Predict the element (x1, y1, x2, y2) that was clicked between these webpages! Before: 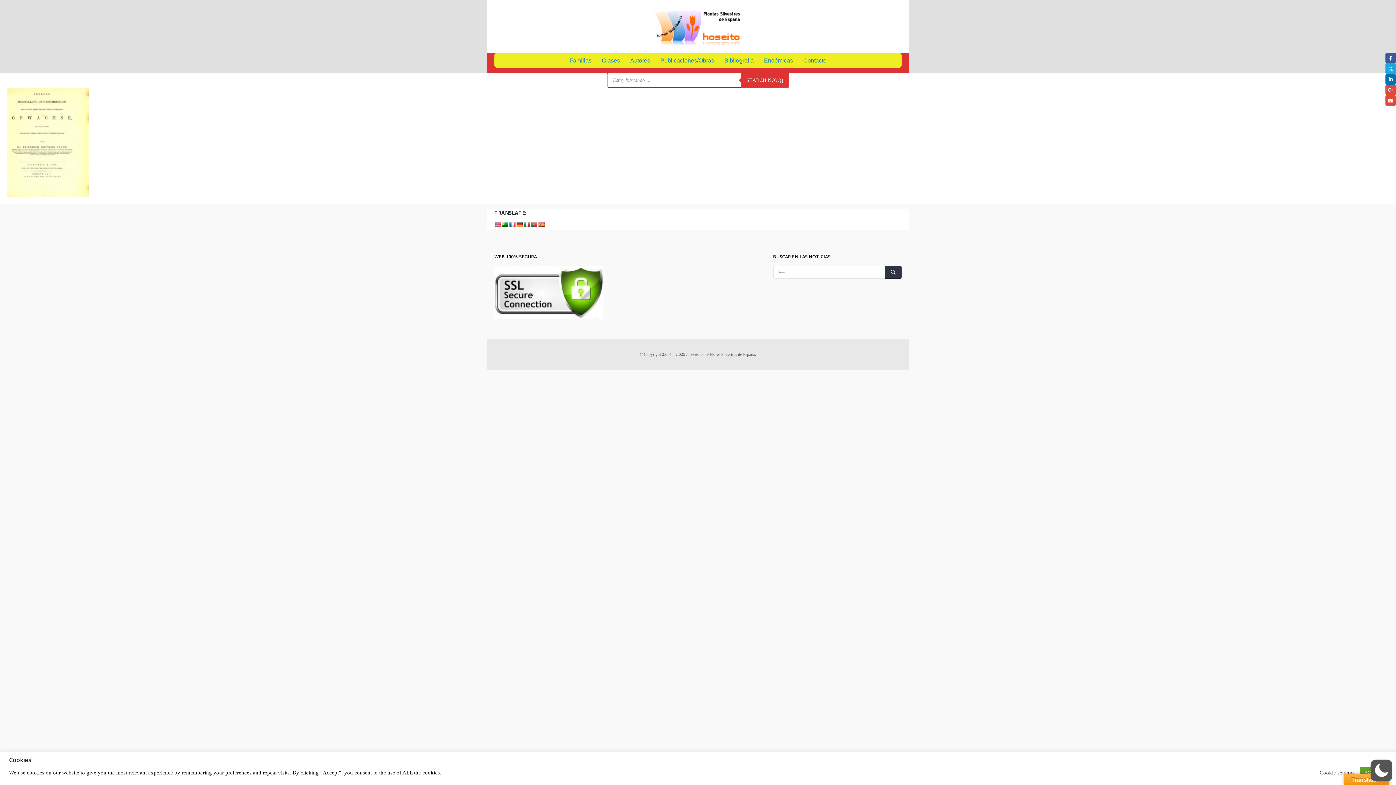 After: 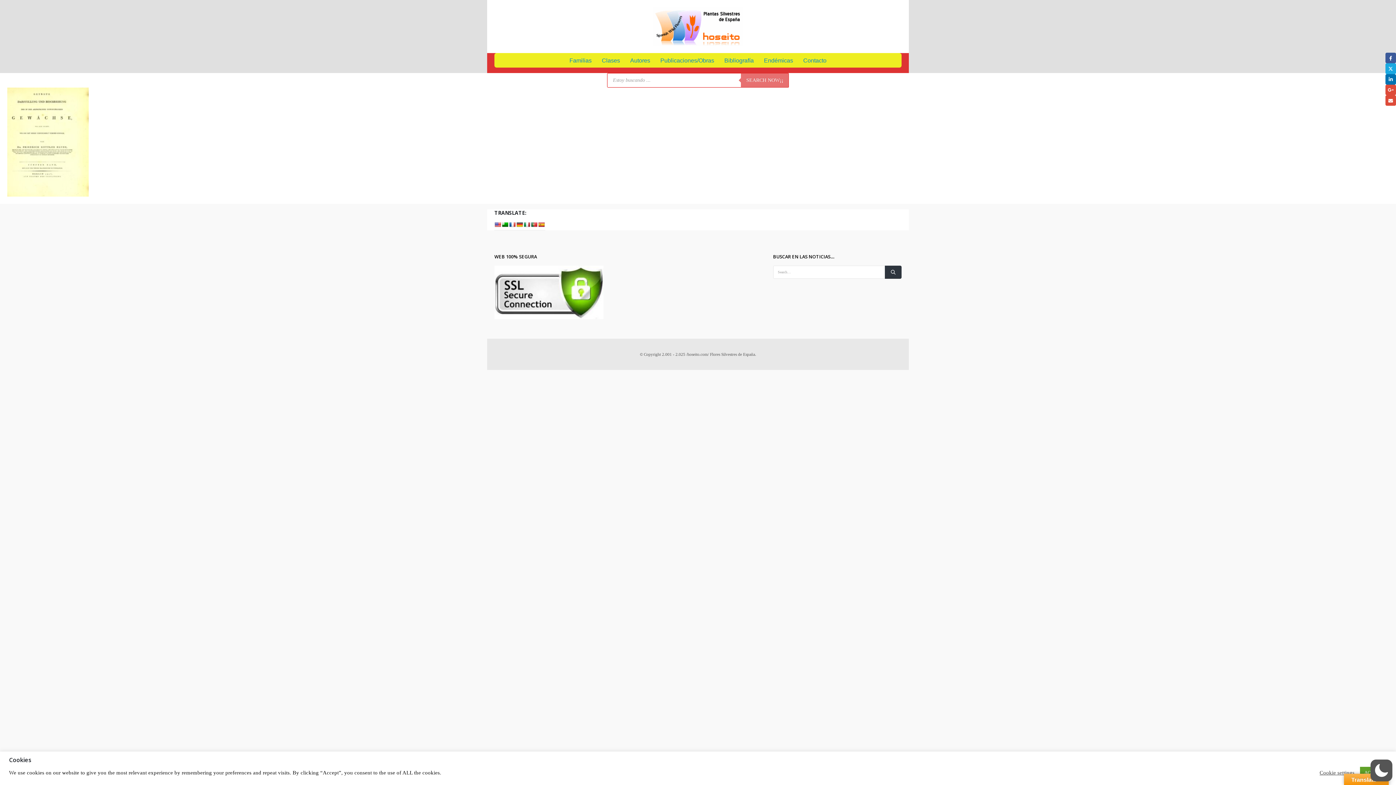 Action: label: Search now¡¡ bbox: (741, 73, 789, 87)